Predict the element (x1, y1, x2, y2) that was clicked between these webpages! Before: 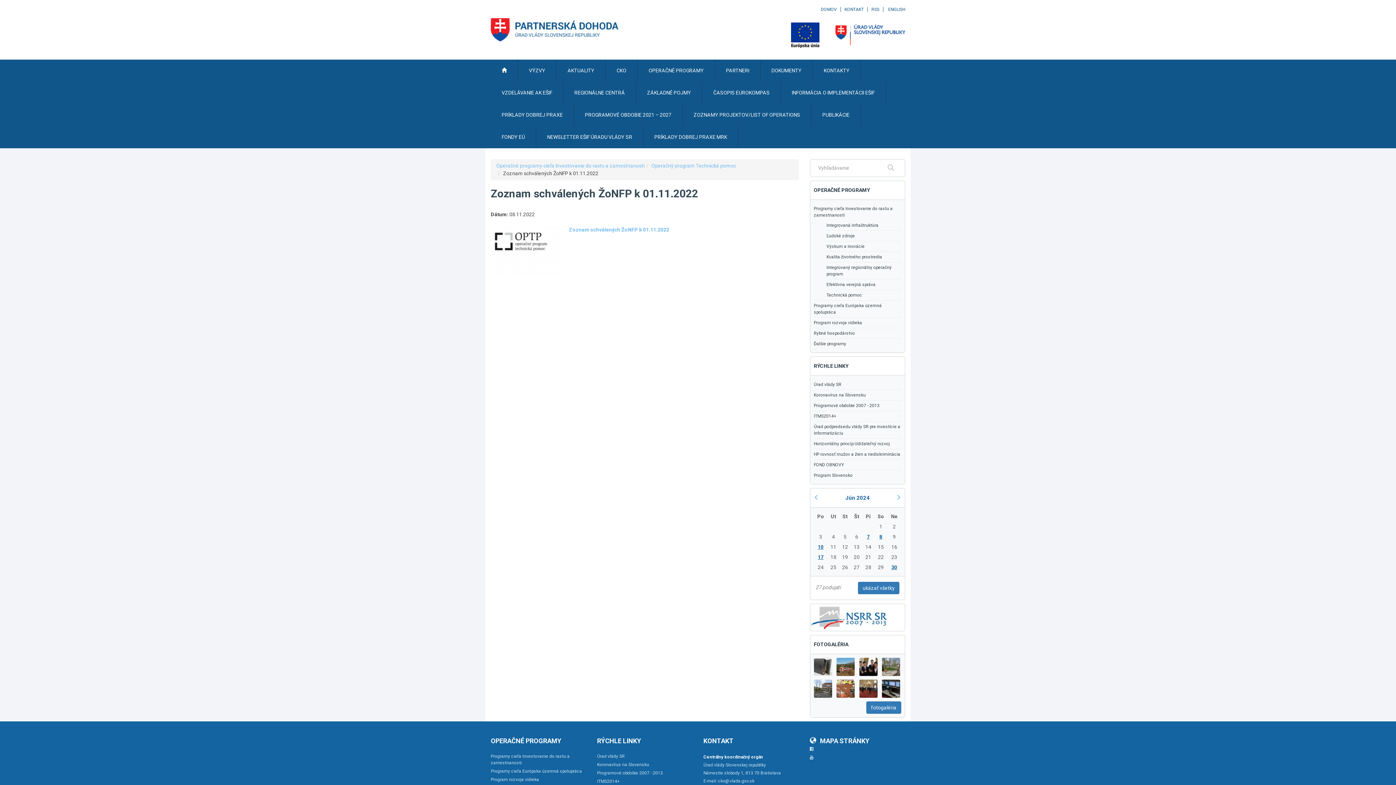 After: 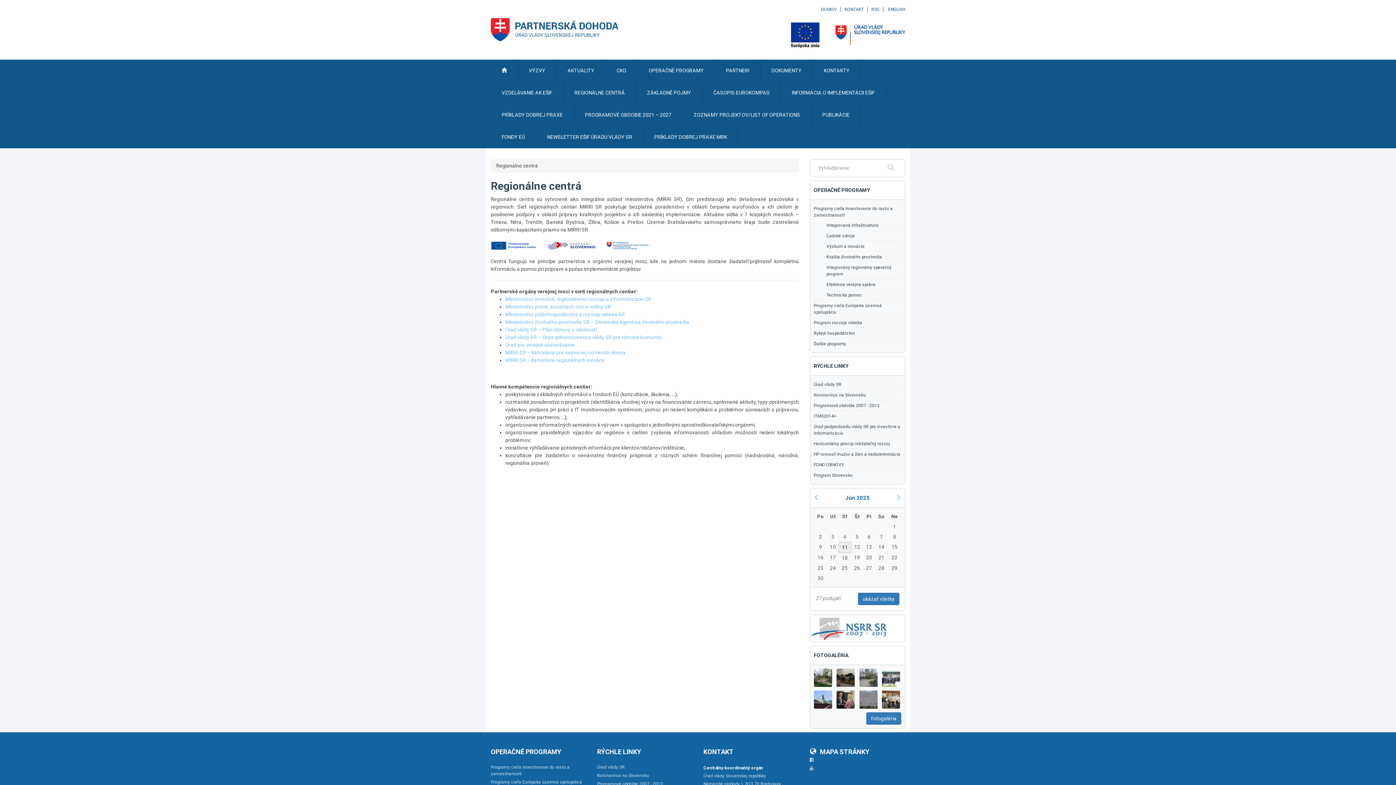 Action: label: REGIONÁLNE CENTRÁ bbox: (563, 81, 636, 104)